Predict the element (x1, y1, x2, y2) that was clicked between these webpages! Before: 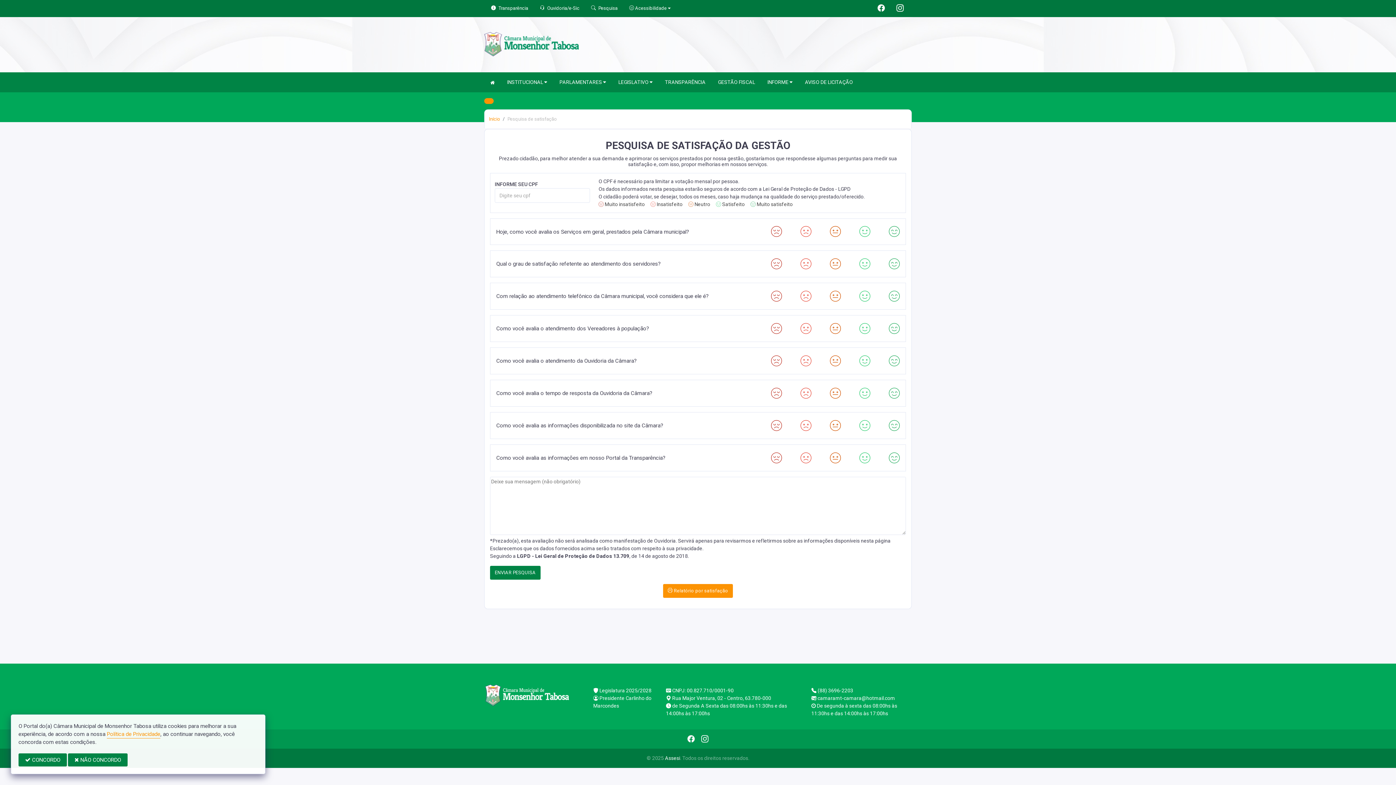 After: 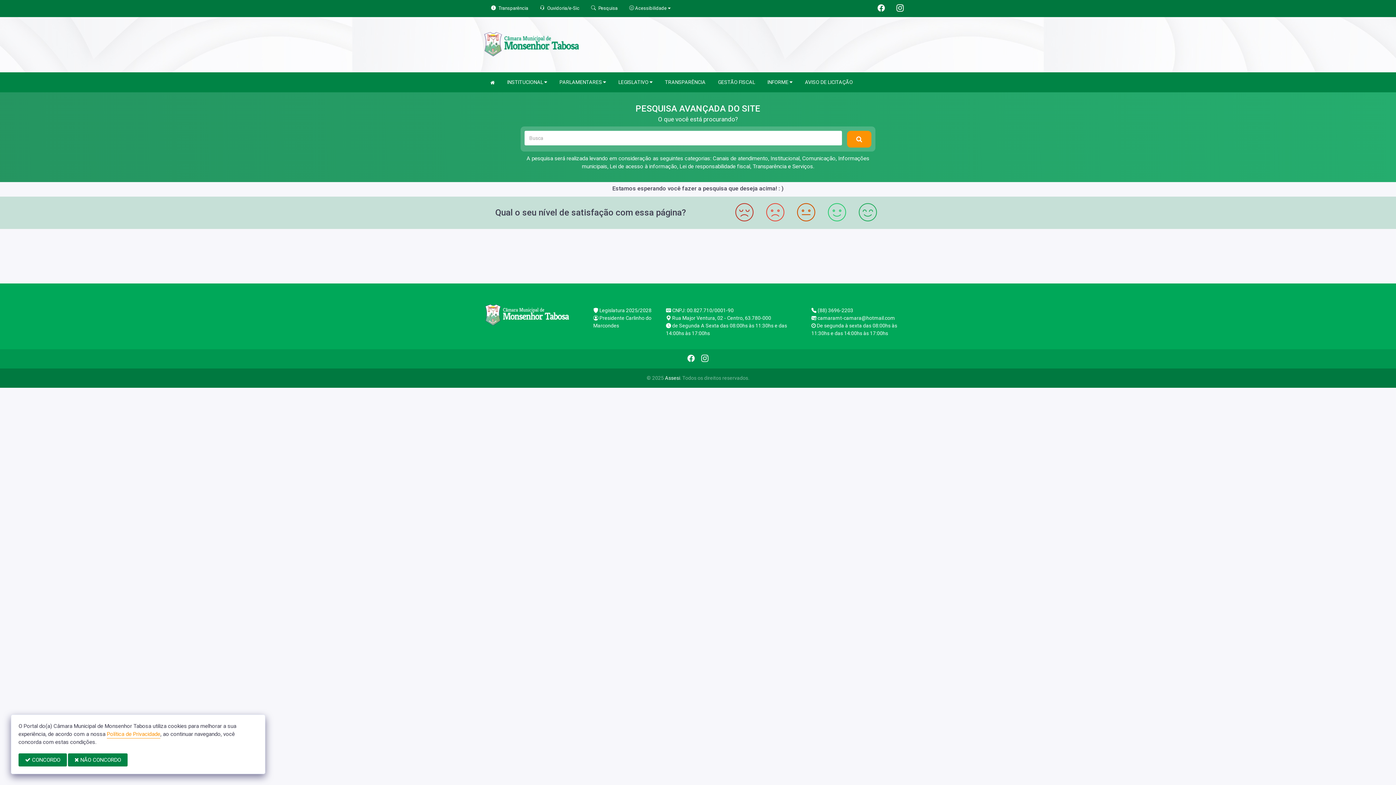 Action: label:  Pesquisa bbox: (591, 5, 617, 10)